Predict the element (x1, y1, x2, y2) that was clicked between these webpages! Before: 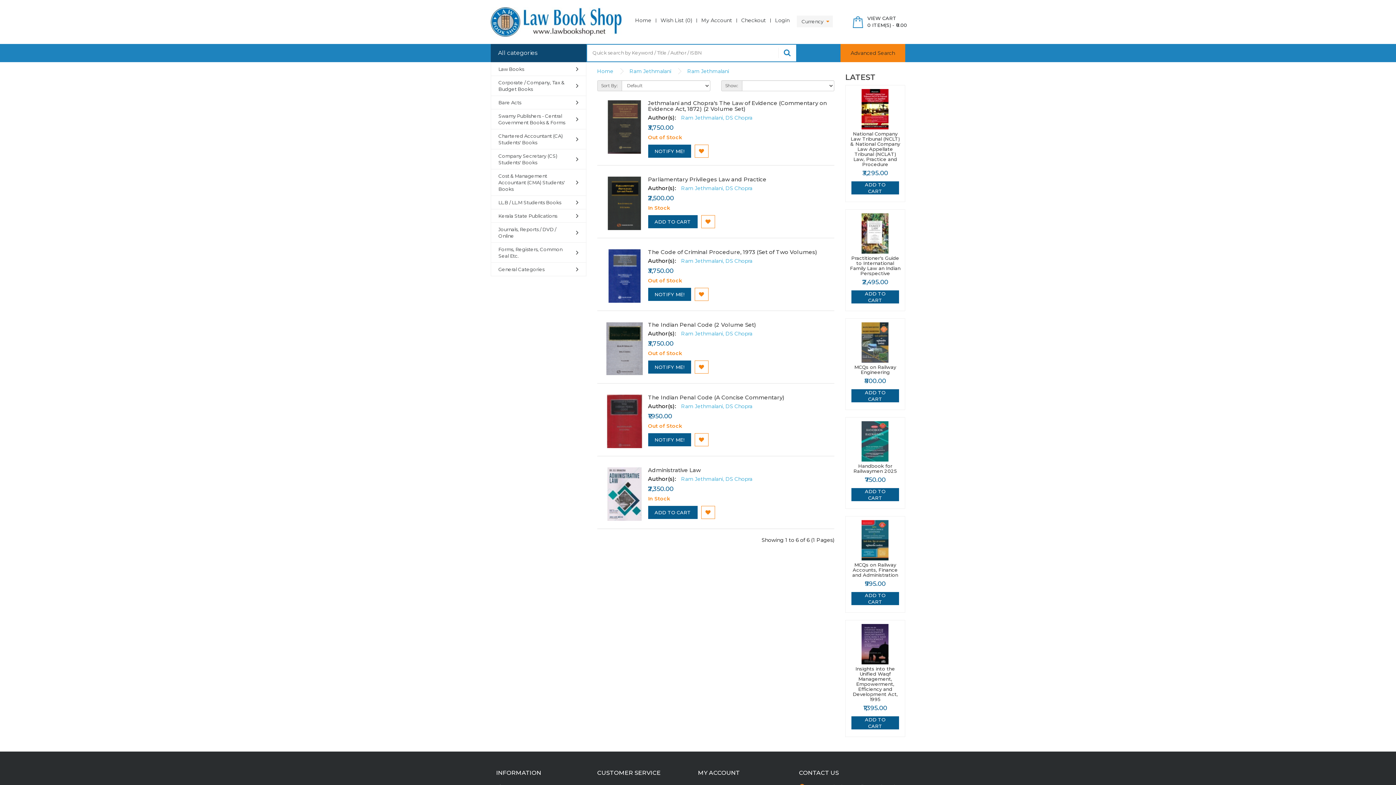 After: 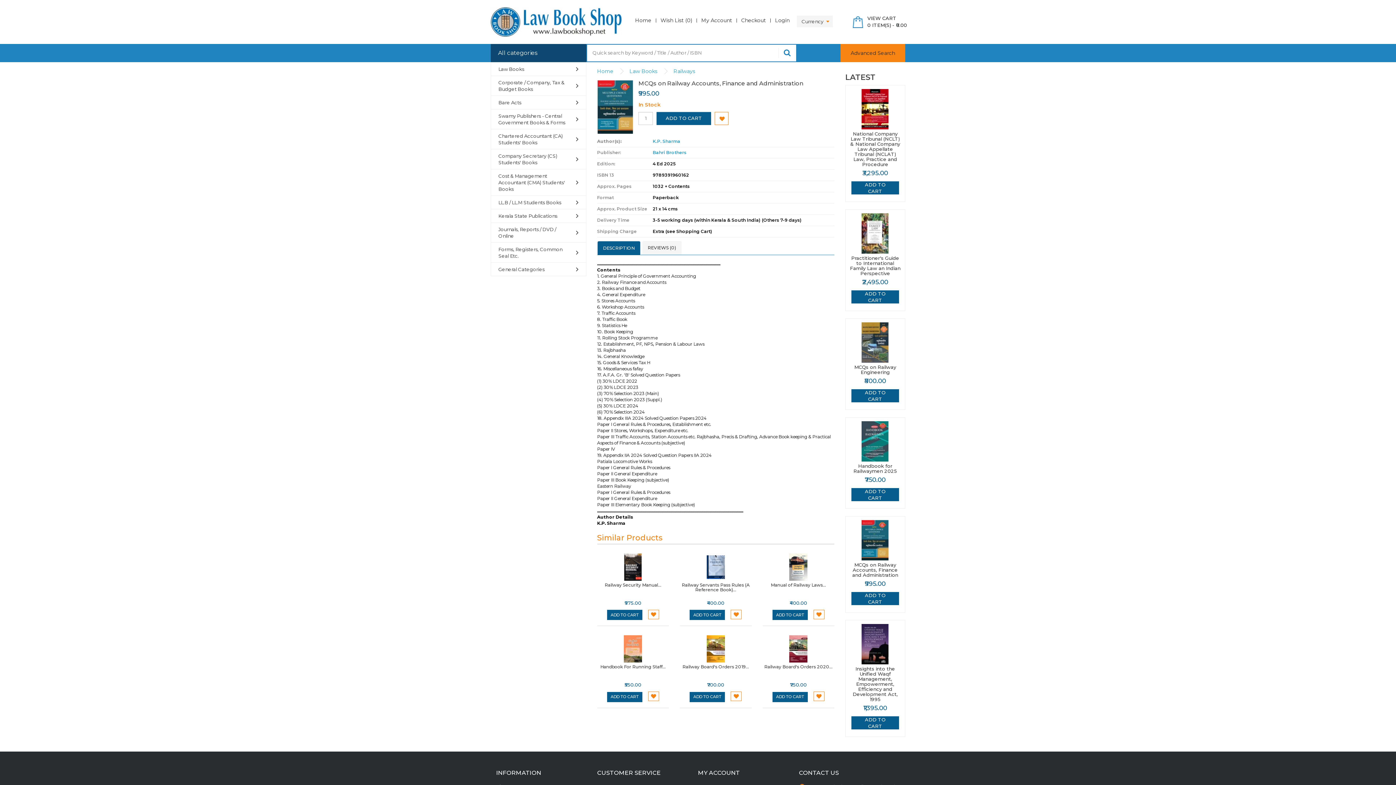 Action: bbox: (849, 520, 901, 560)